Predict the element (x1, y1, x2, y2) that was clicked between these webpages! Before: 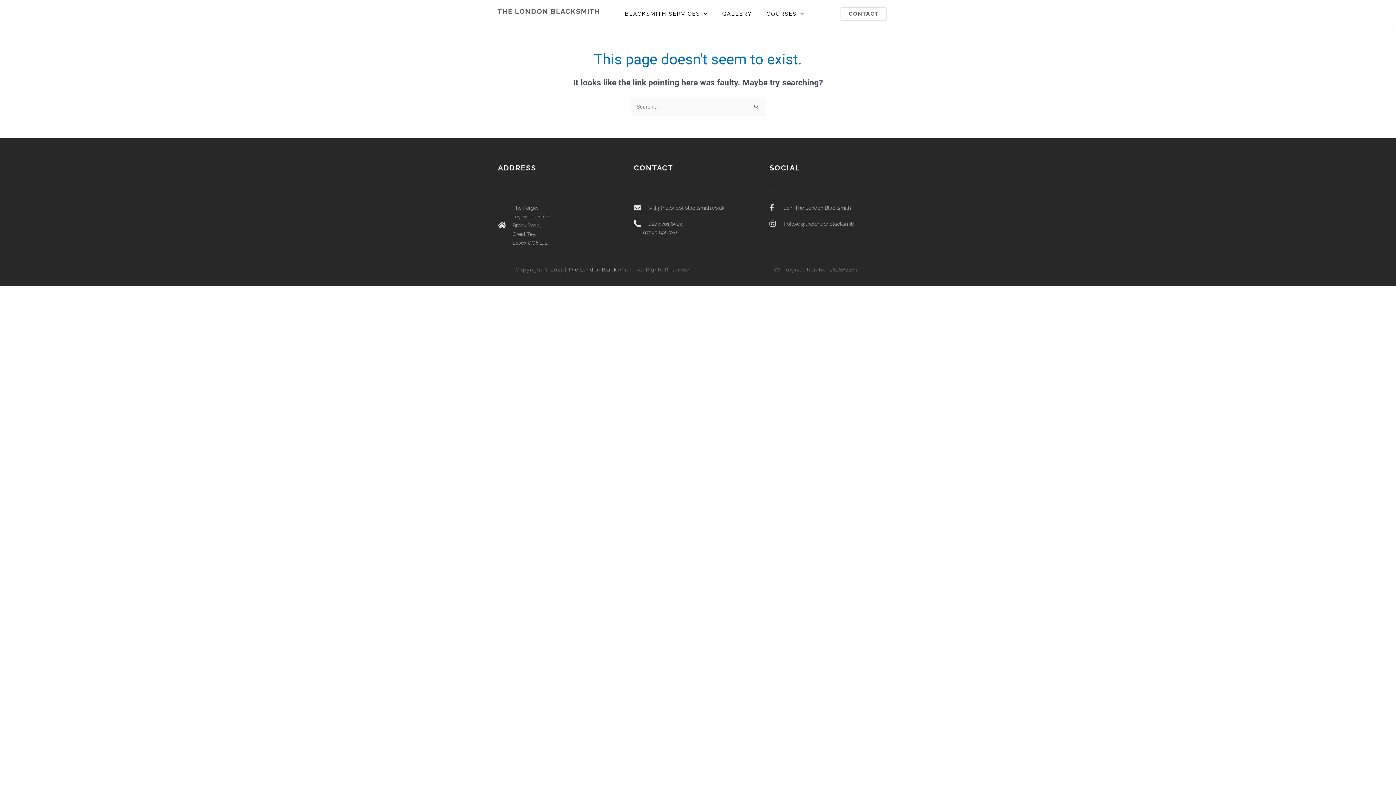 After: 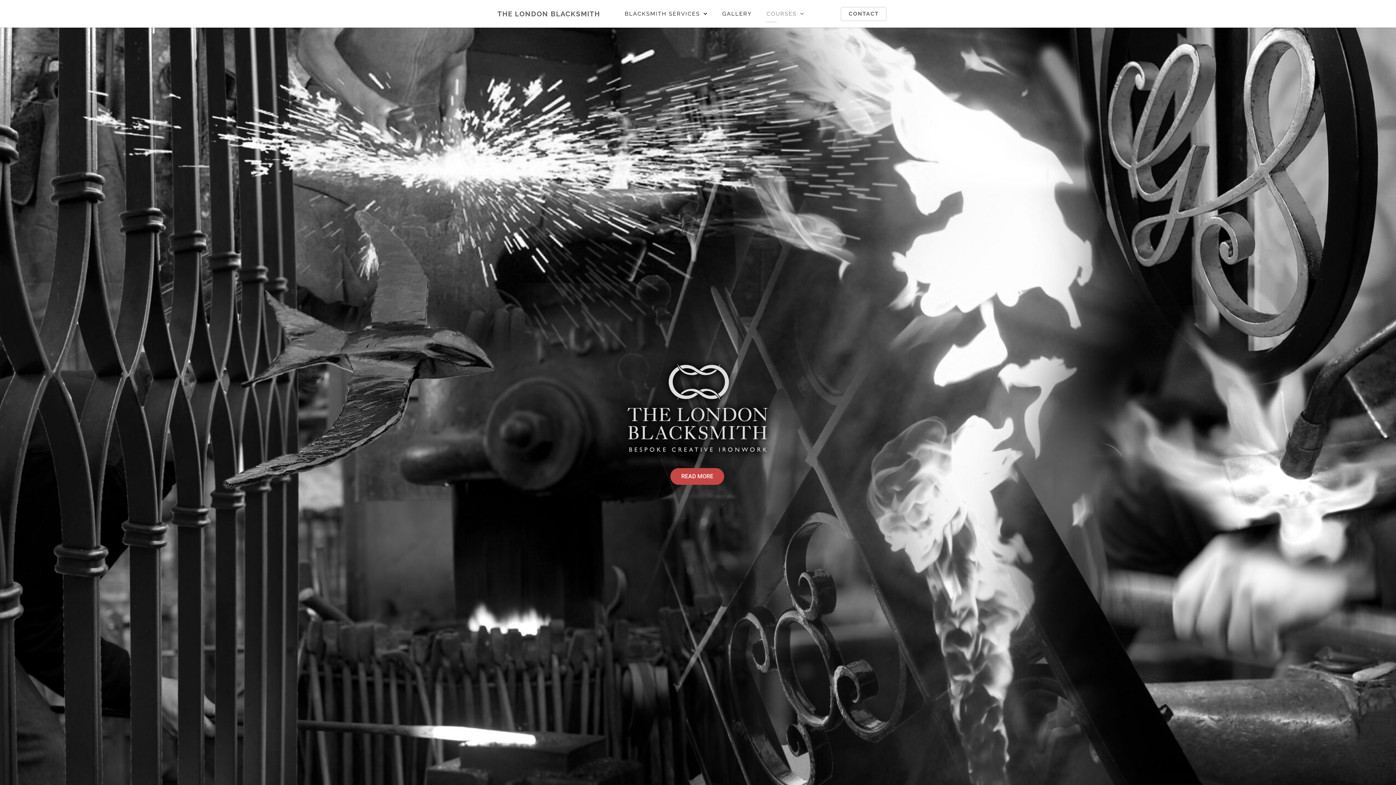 Action: bbox: (568, 266, 635, 272) label: The London Blacksmith |